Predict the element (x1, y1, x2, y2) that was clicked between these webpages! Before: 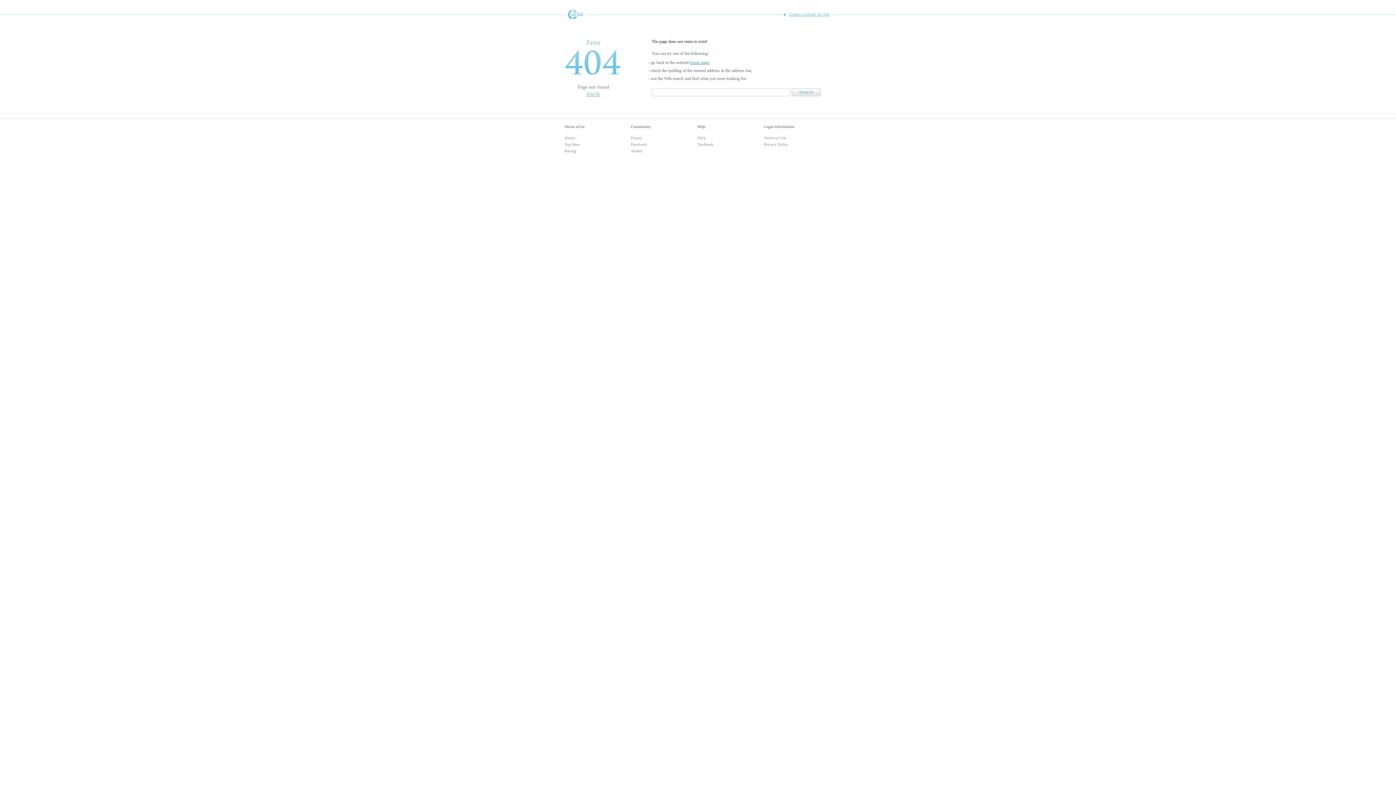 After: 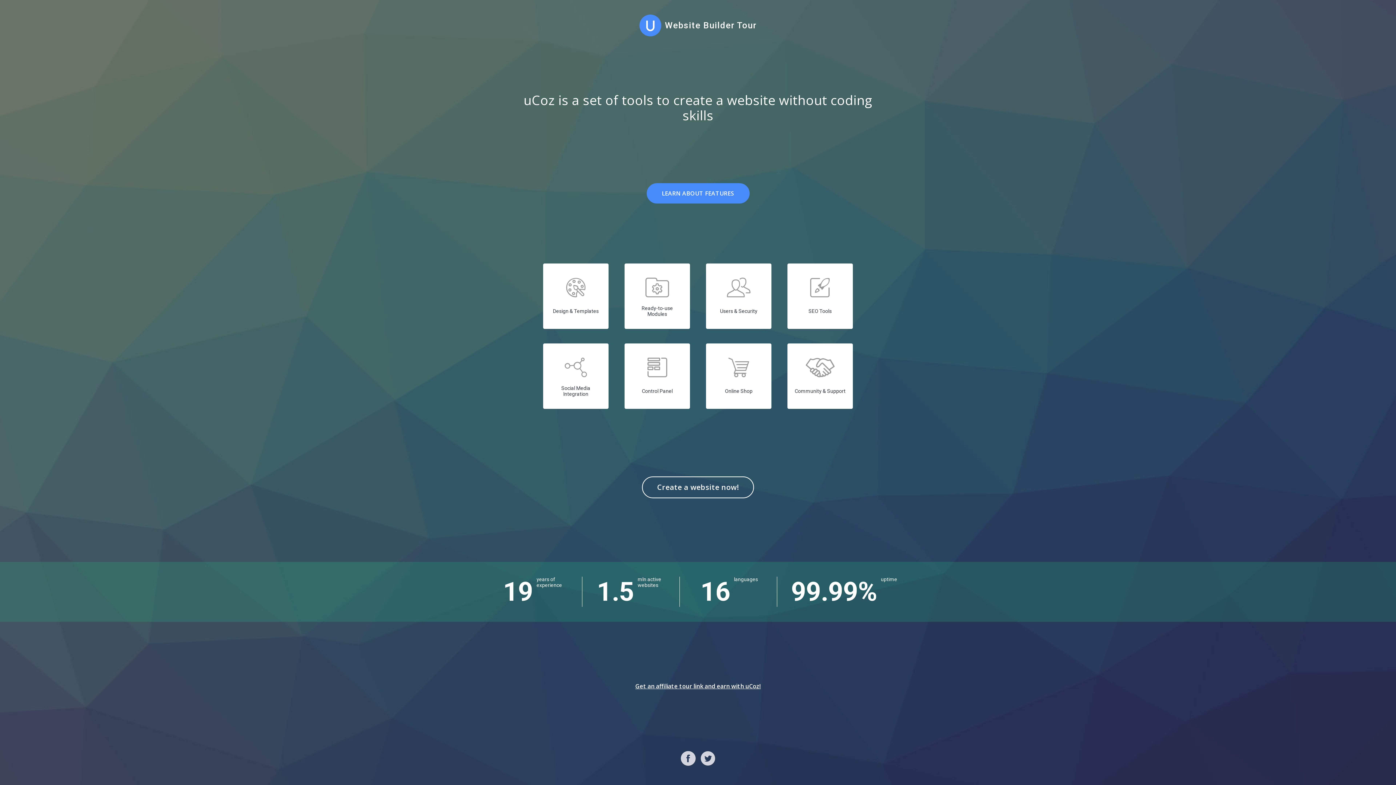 Action: label: About bbox: (564, 135, 575, 140)